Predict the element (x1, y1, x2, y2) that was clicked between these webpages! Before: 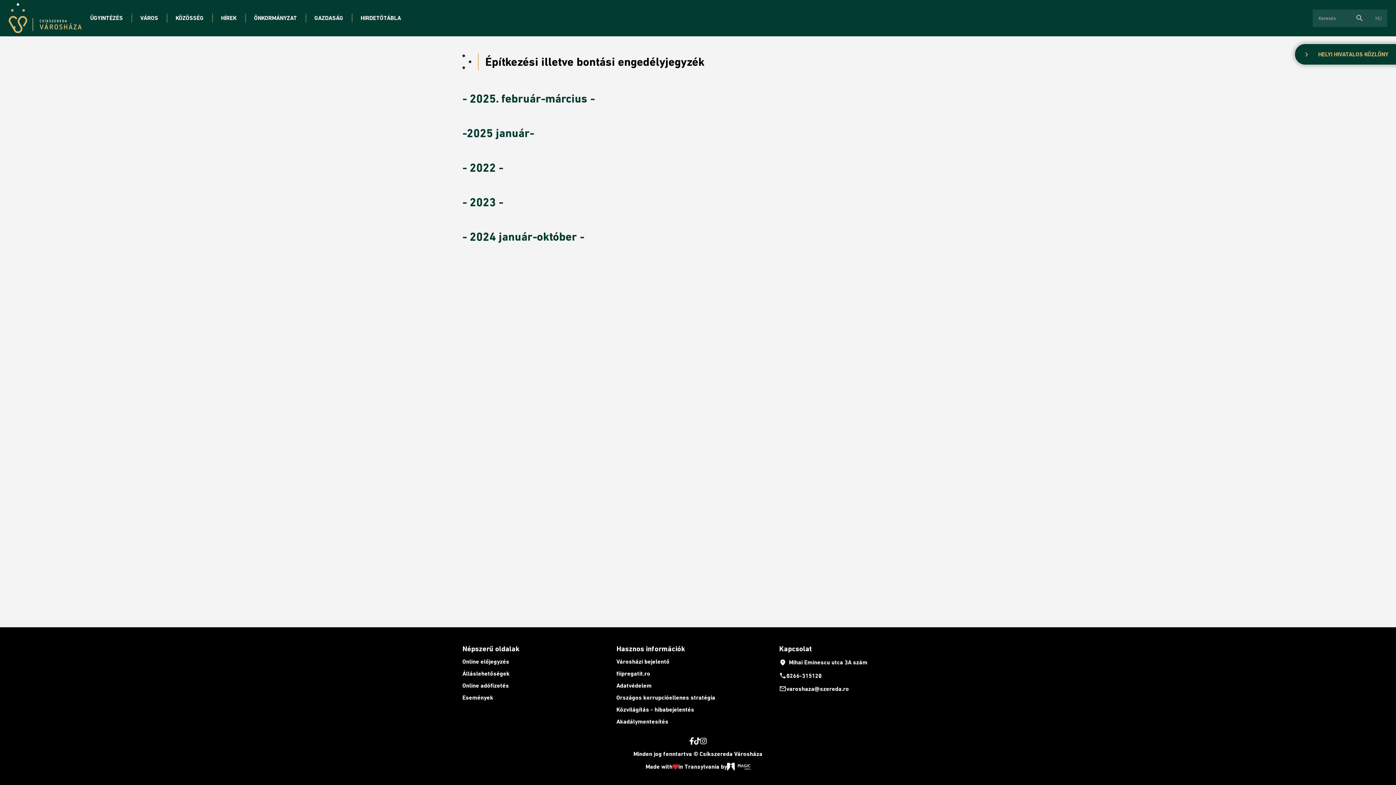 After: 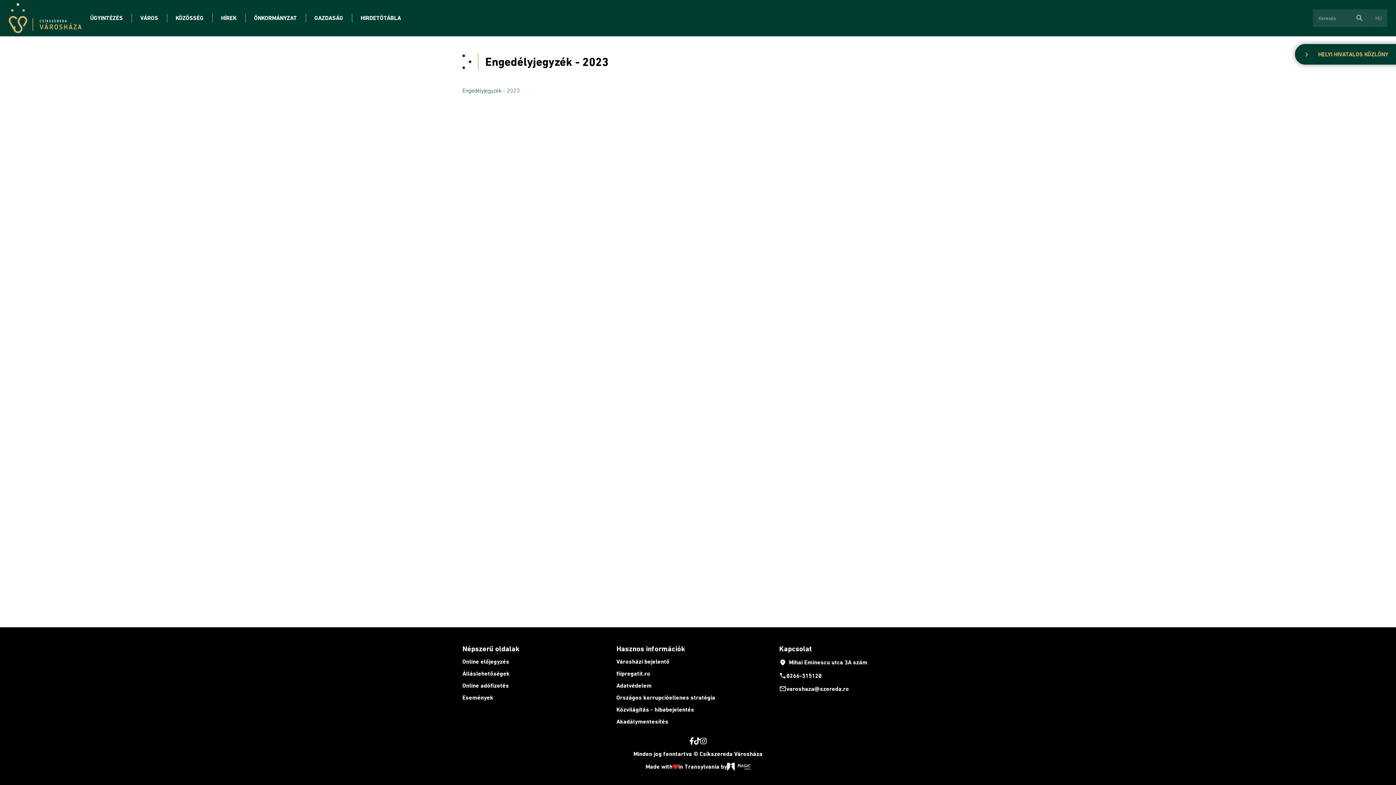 Action: label: - 2023 - bbox: (462, 196, 933, 208)